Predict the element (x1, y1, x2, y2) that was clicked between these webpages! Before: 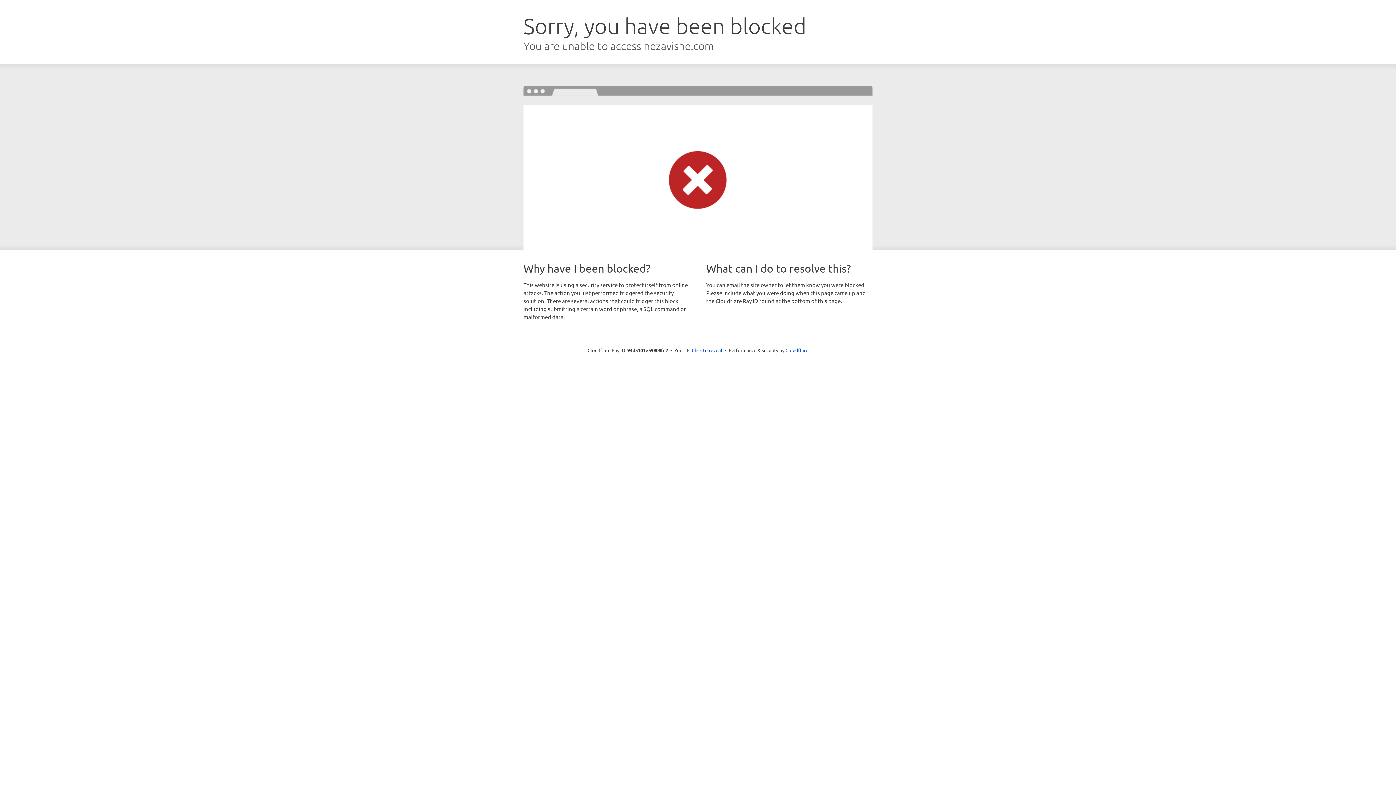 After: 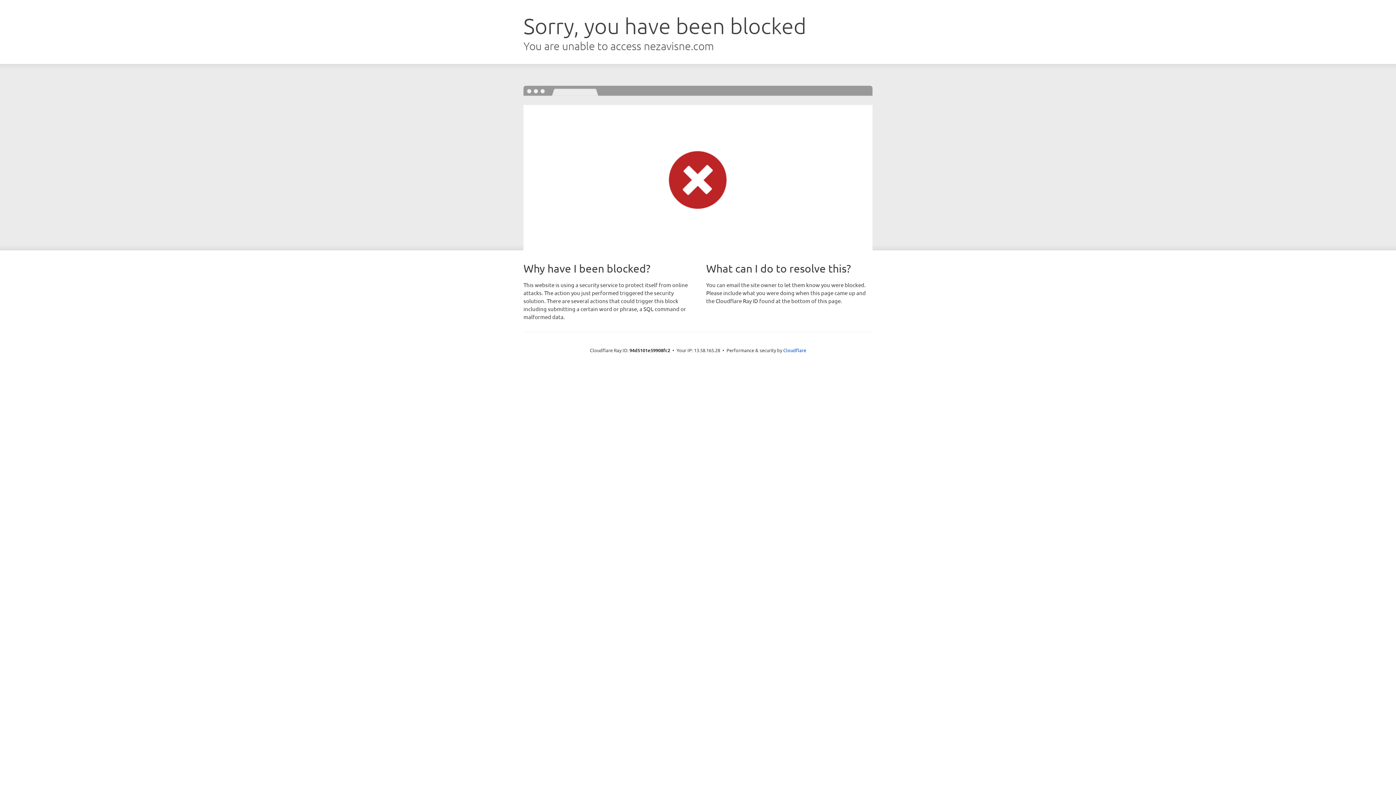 Action: label: Click to reveal bbox: (692, 346, 722, 353)